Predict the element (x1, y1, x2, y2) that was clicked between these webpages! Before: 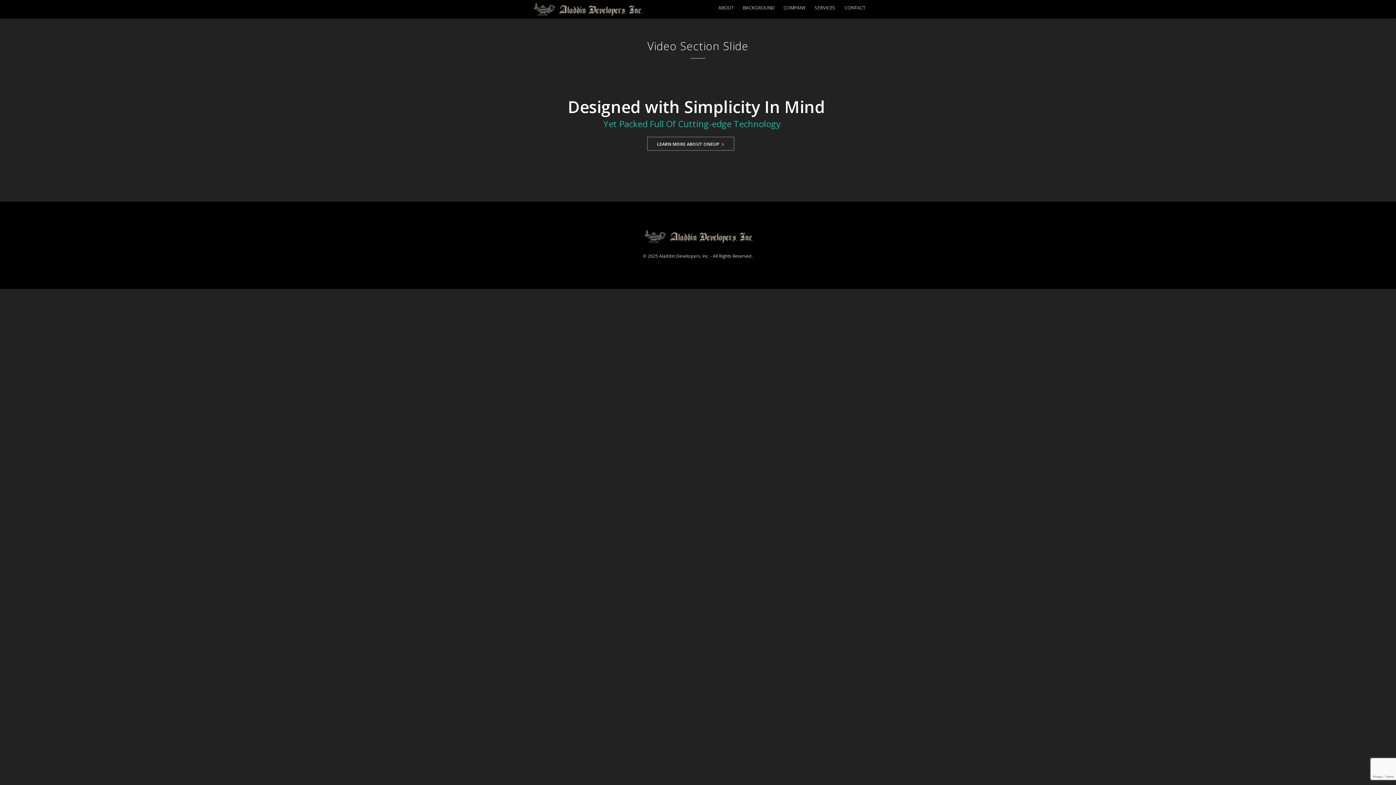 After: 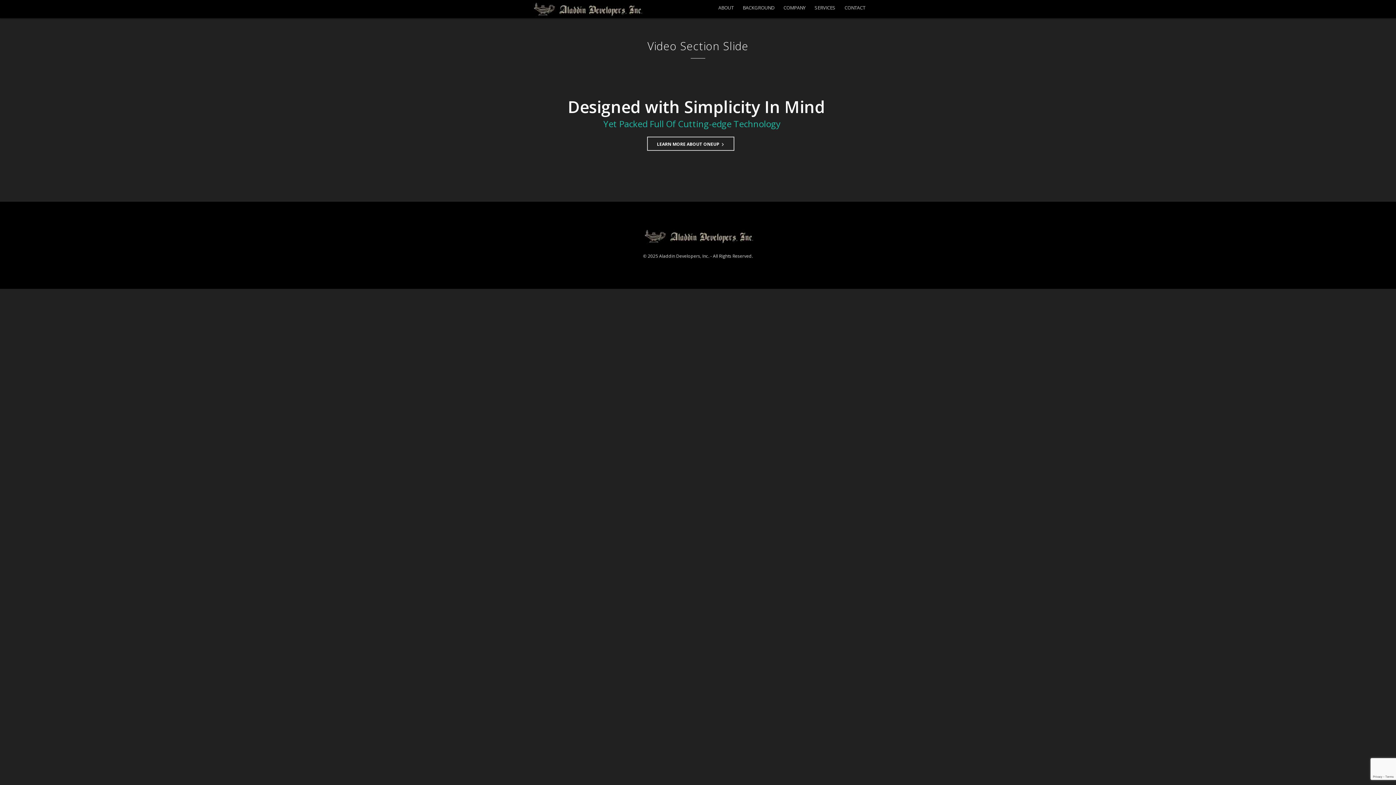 Action: label: LEARN MORE ABOUT ONEUP bbox: (647, 136, 734, 150)